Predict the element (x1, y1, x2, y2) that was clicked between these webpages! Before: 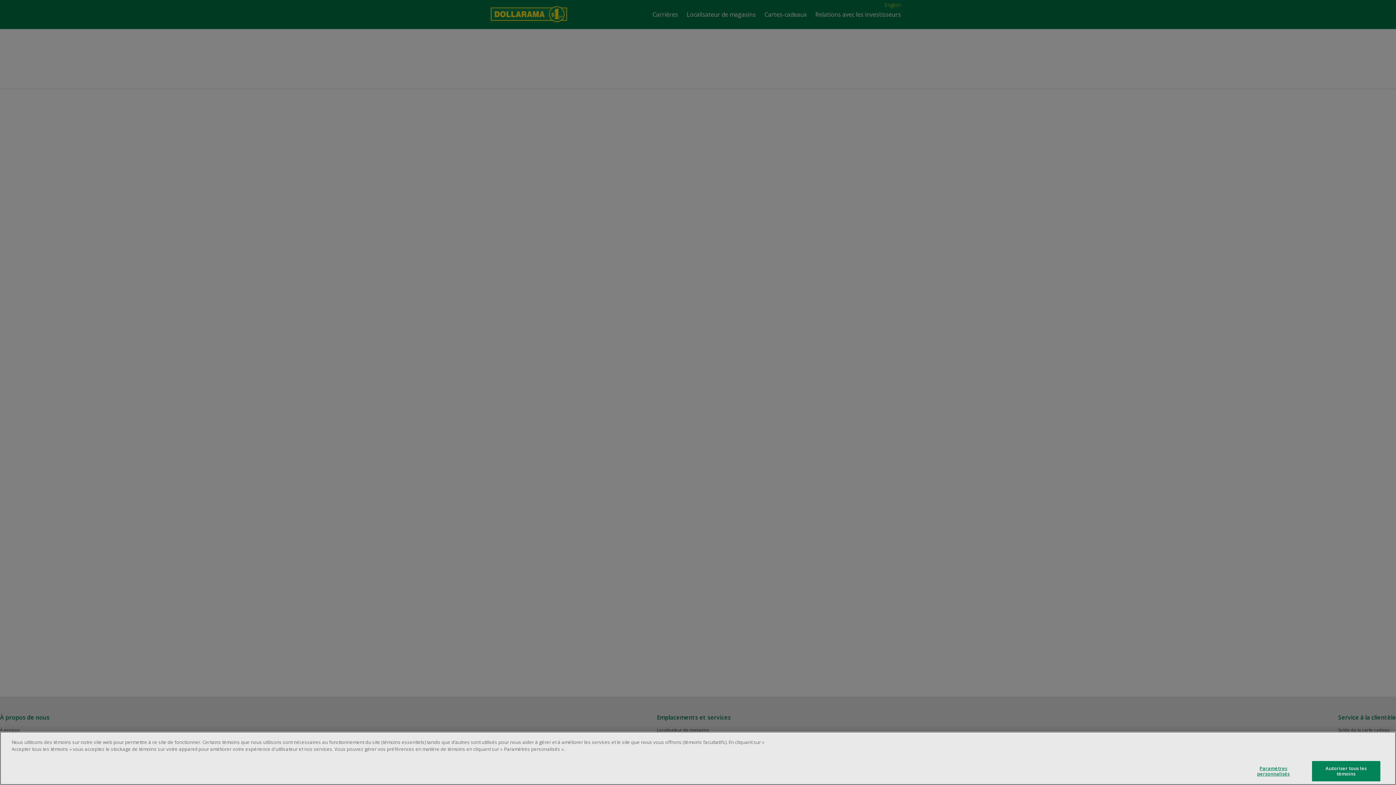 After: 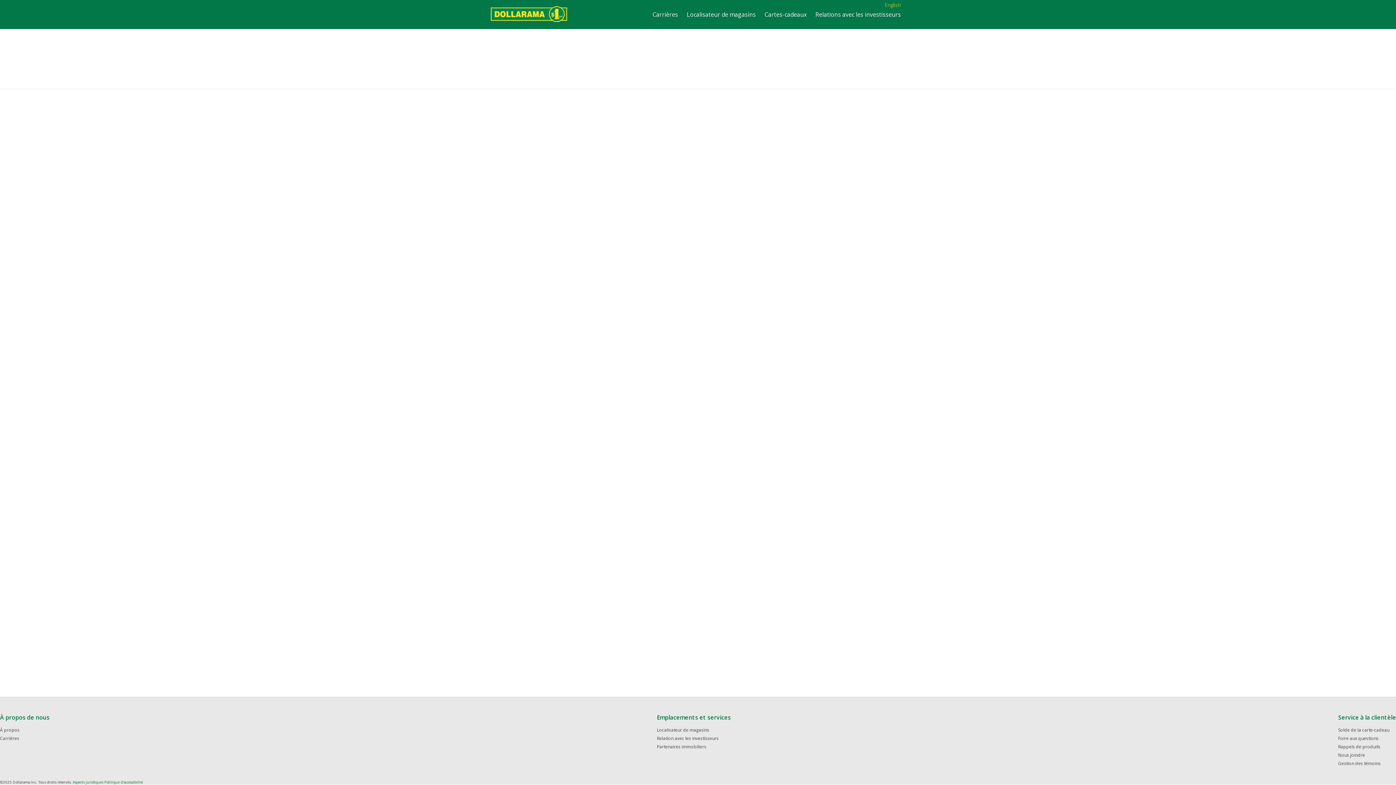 Action: label: Autoriser tous les témoins bbox: (1312, 761, 1380, 781)